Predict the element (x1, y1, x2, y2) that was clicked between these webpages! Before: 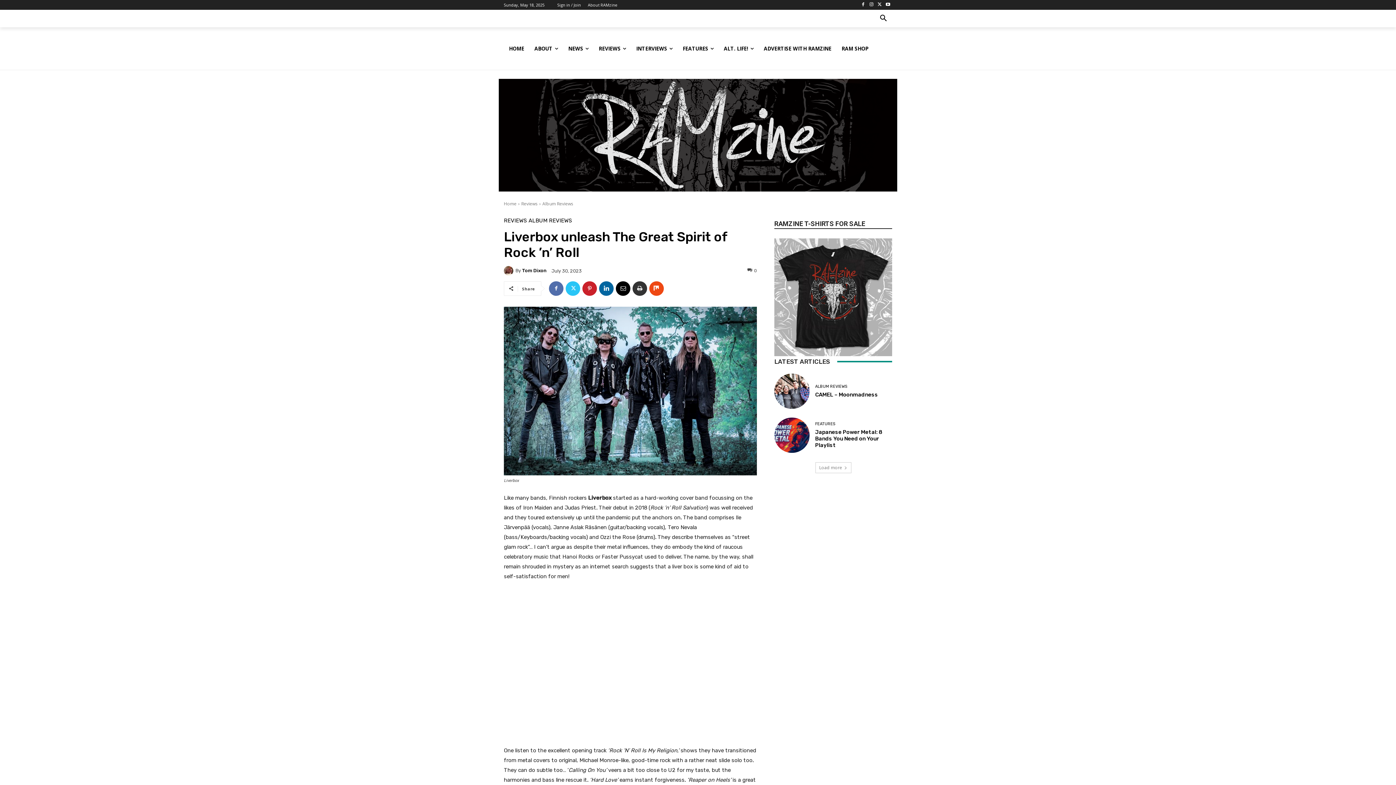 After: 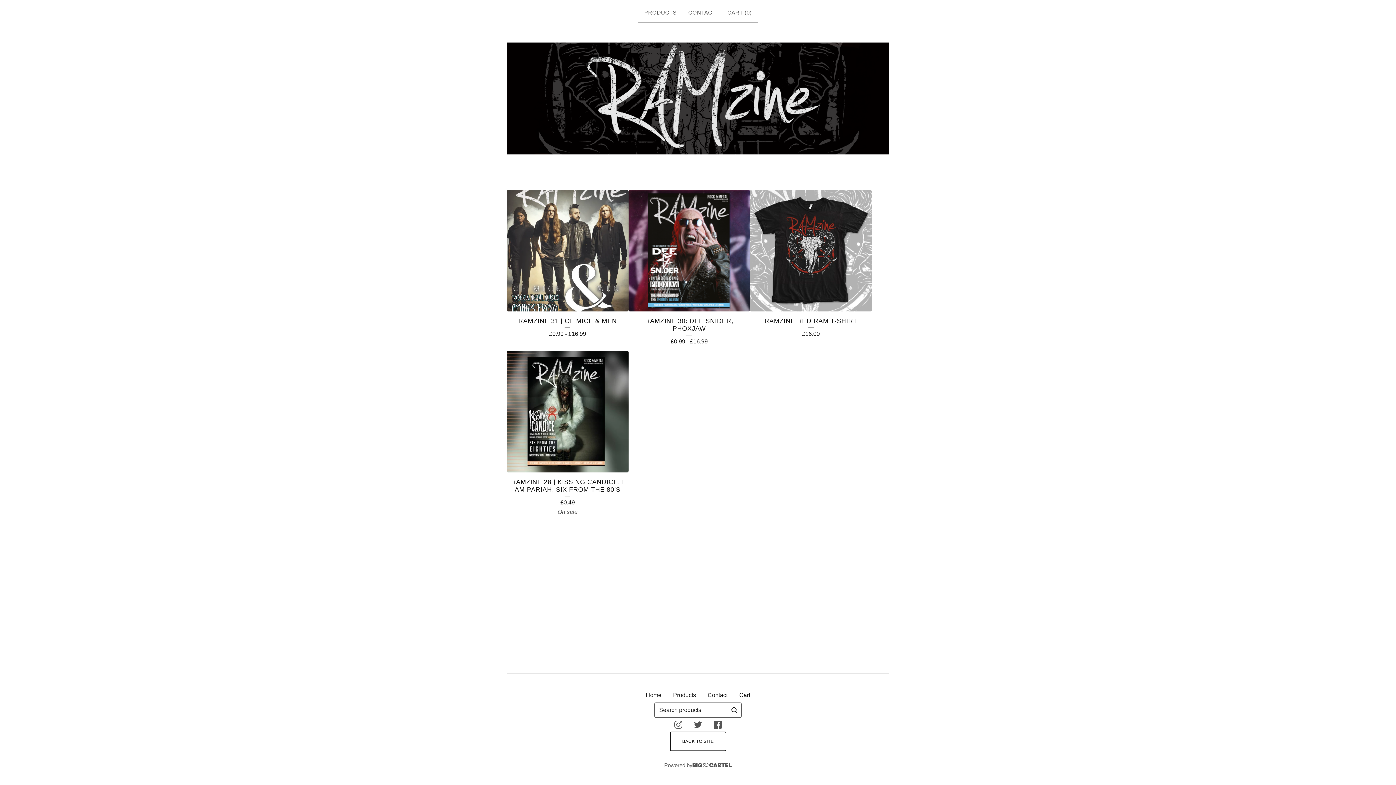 Action: bbox: (836, 39, 873, 57) label: RAM SHOP